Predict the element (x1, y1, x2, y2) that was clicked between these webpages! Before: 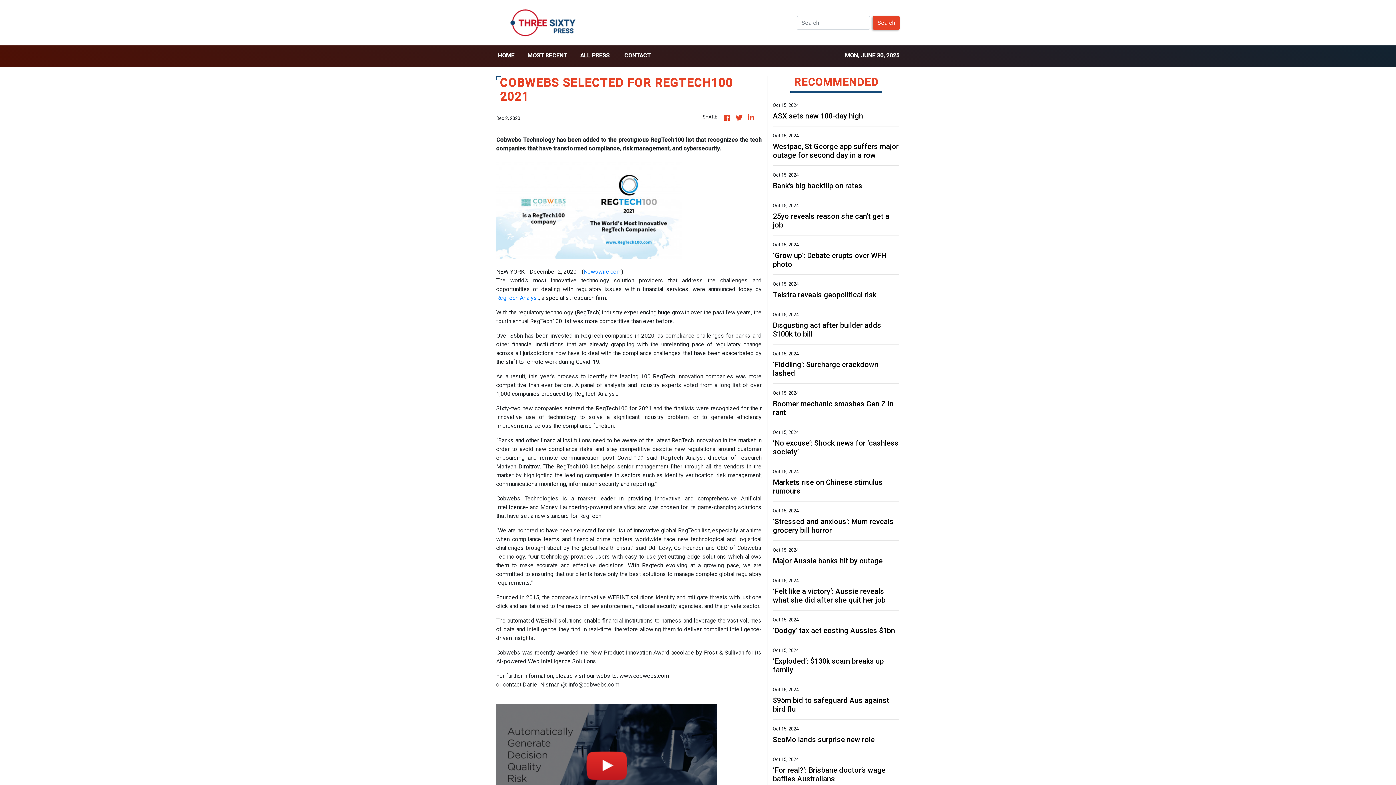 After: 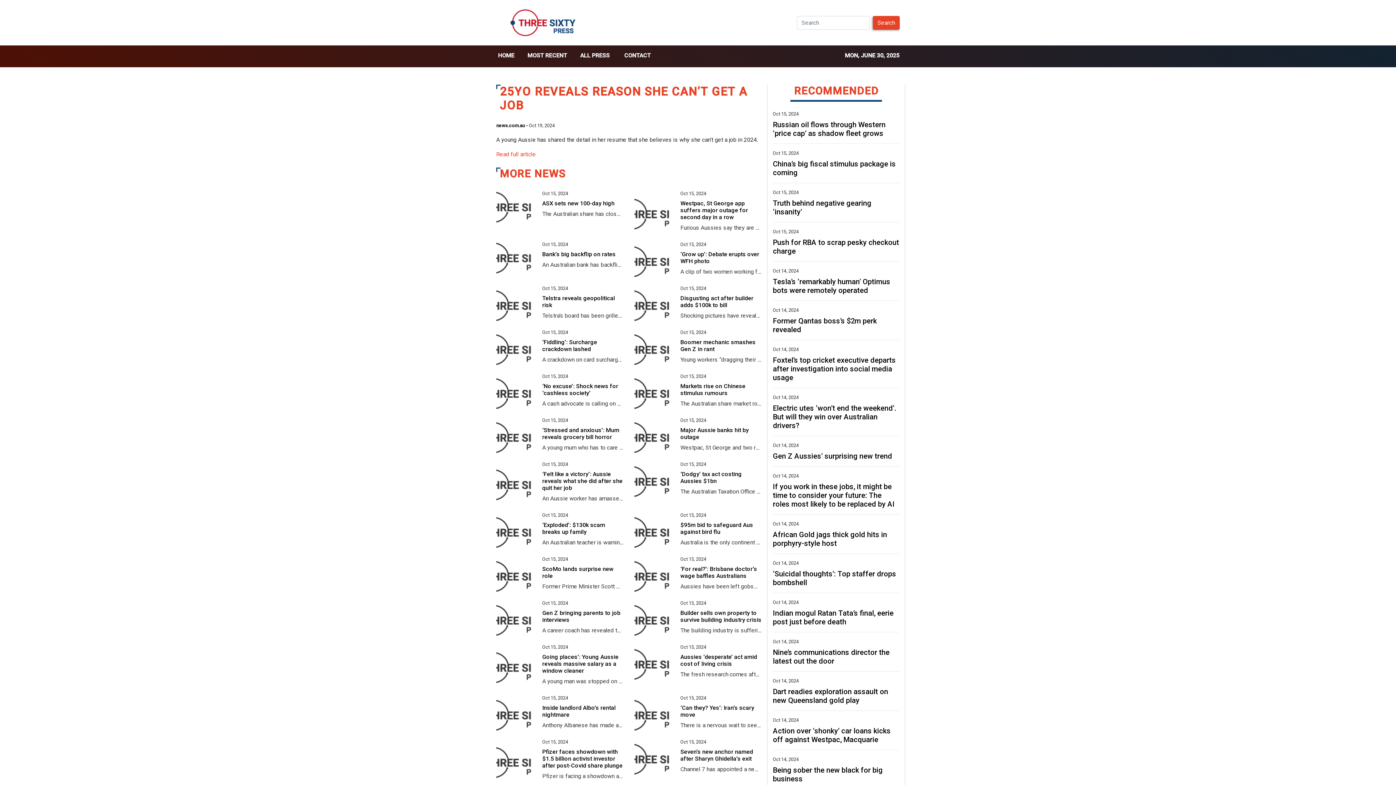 Action: bbox: (773, 212, 899, 229) label: 25yo reveals reason she can’t get a job